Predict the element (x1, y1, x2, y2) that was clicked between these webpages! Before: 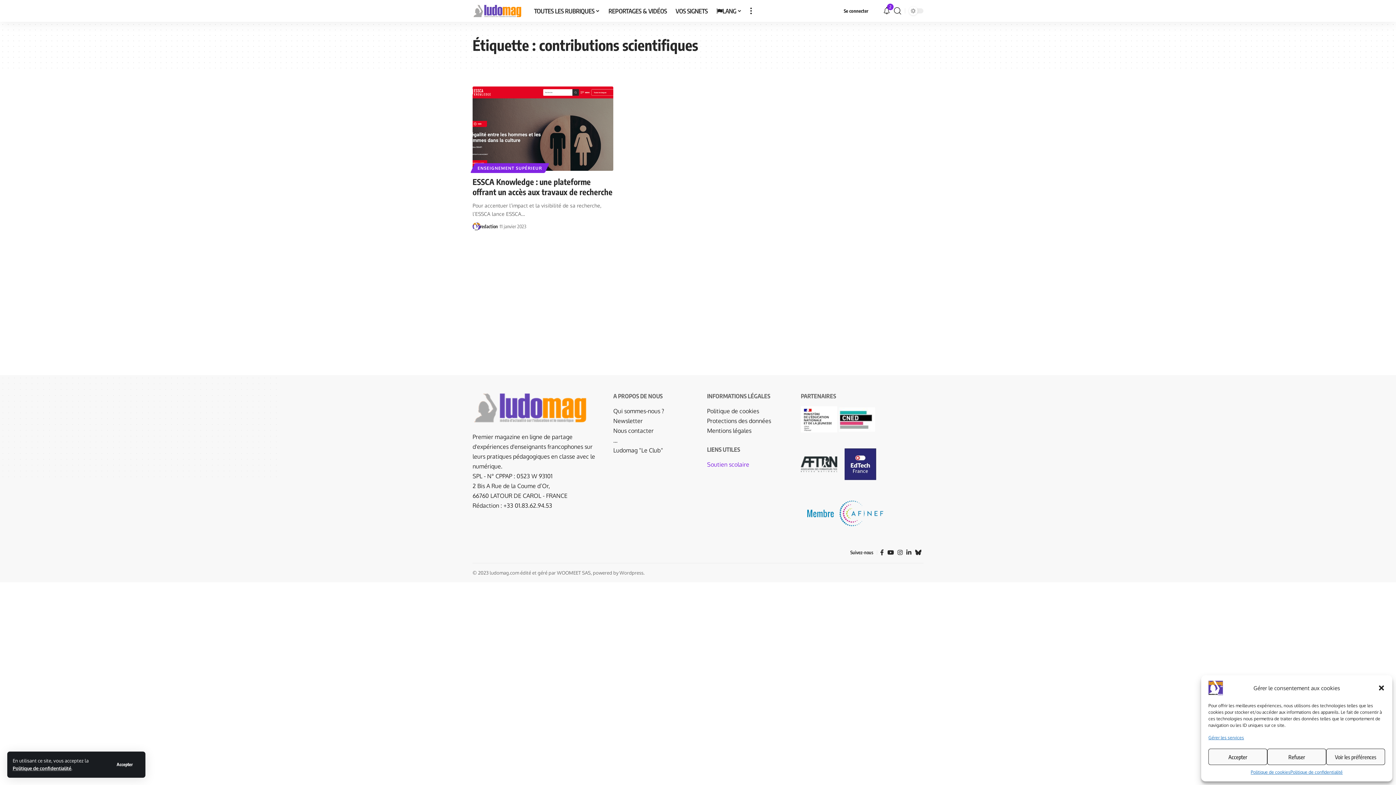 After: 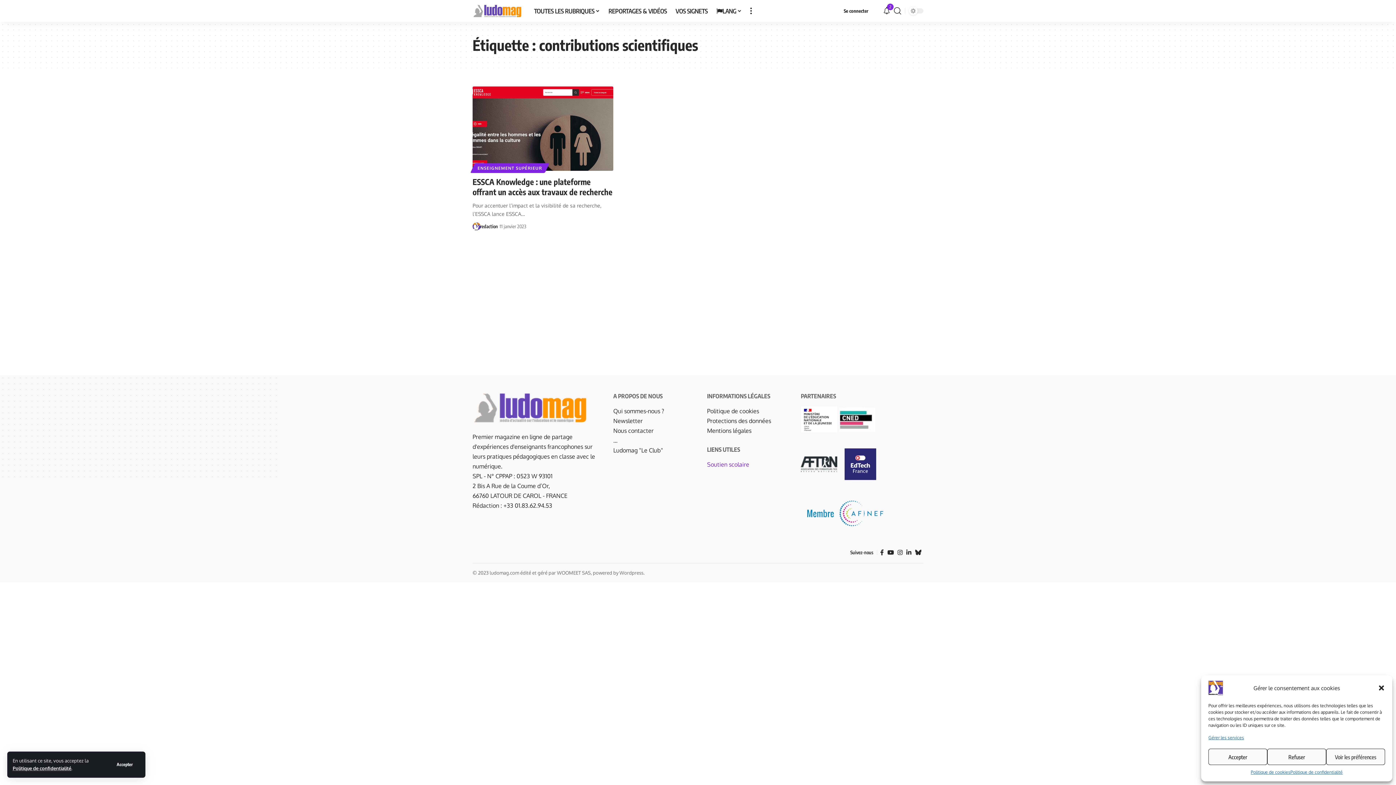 Action: bbox: (472, 403, 589, 411)